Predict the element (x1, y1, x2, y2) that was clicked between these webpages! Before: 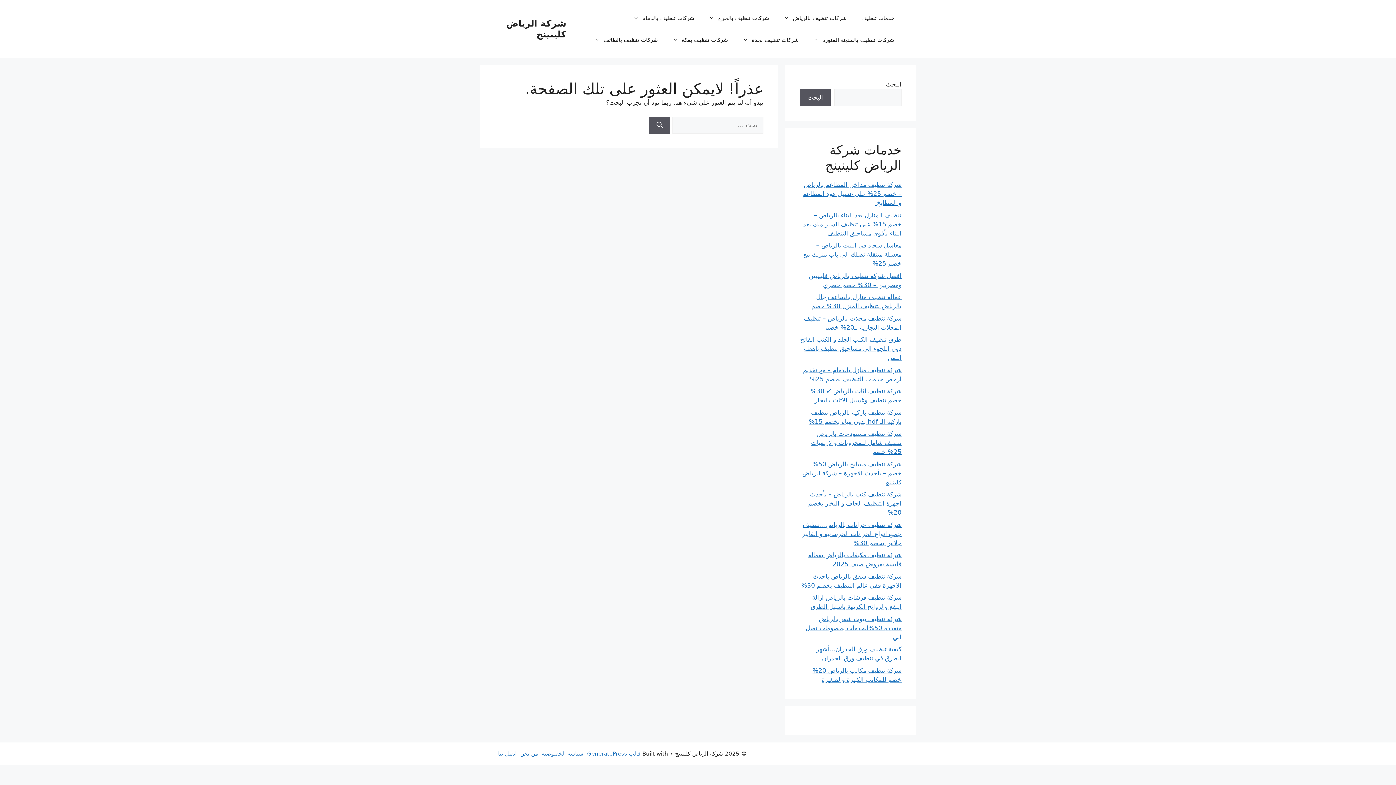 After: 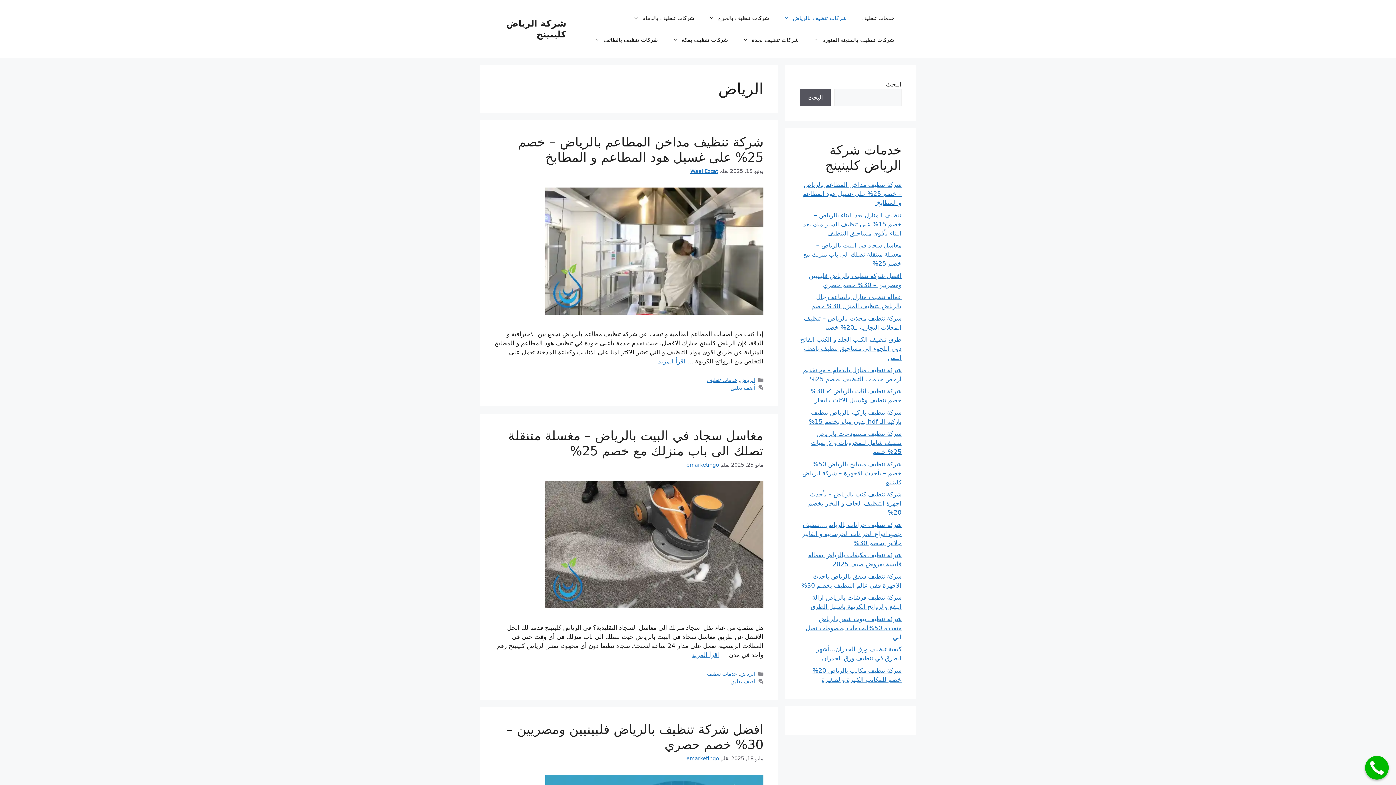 Action: bbox: (776, 7, 854, 29) label: شركات تنظيف بالرياض